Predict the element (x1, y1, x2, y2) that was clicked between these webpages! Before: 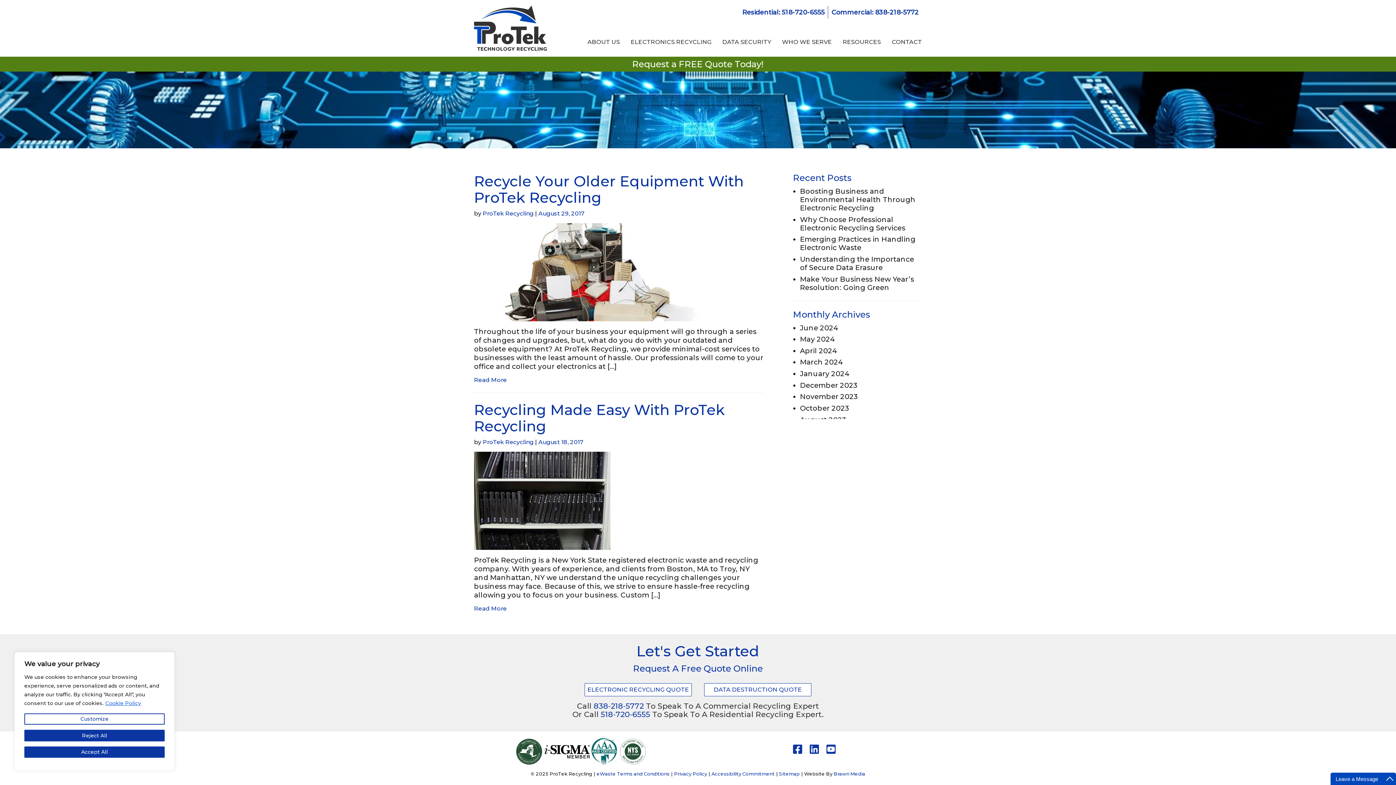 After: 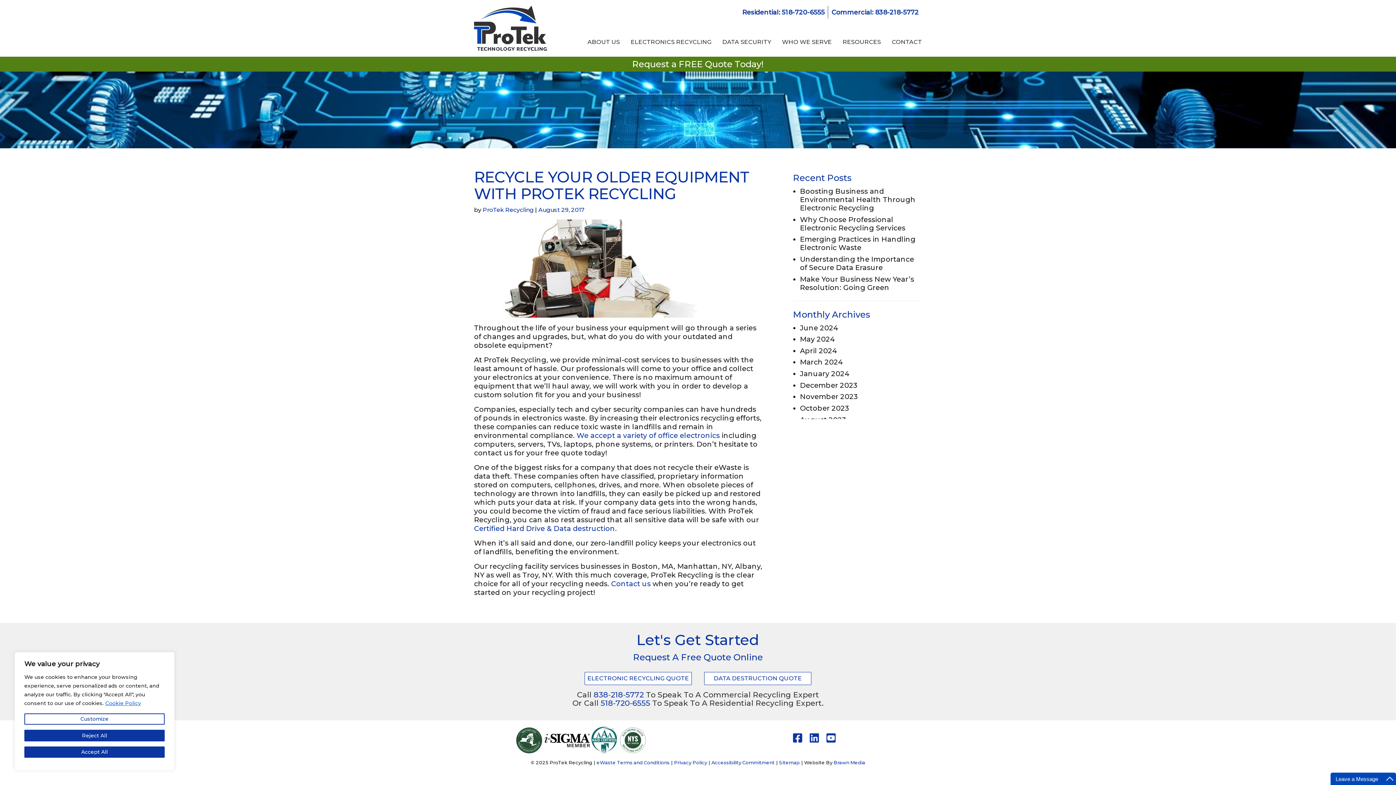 Action: bbox: (474, 223, 764, 321)